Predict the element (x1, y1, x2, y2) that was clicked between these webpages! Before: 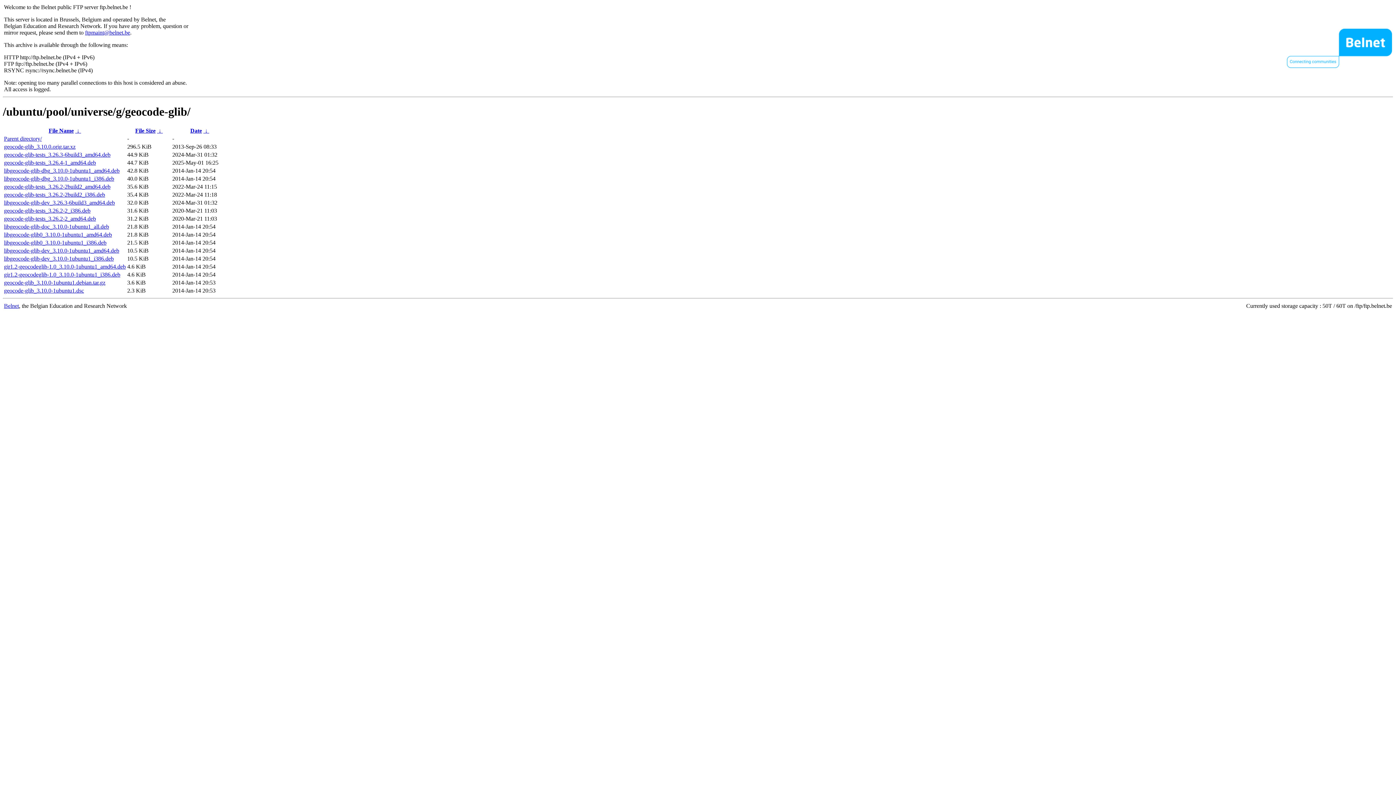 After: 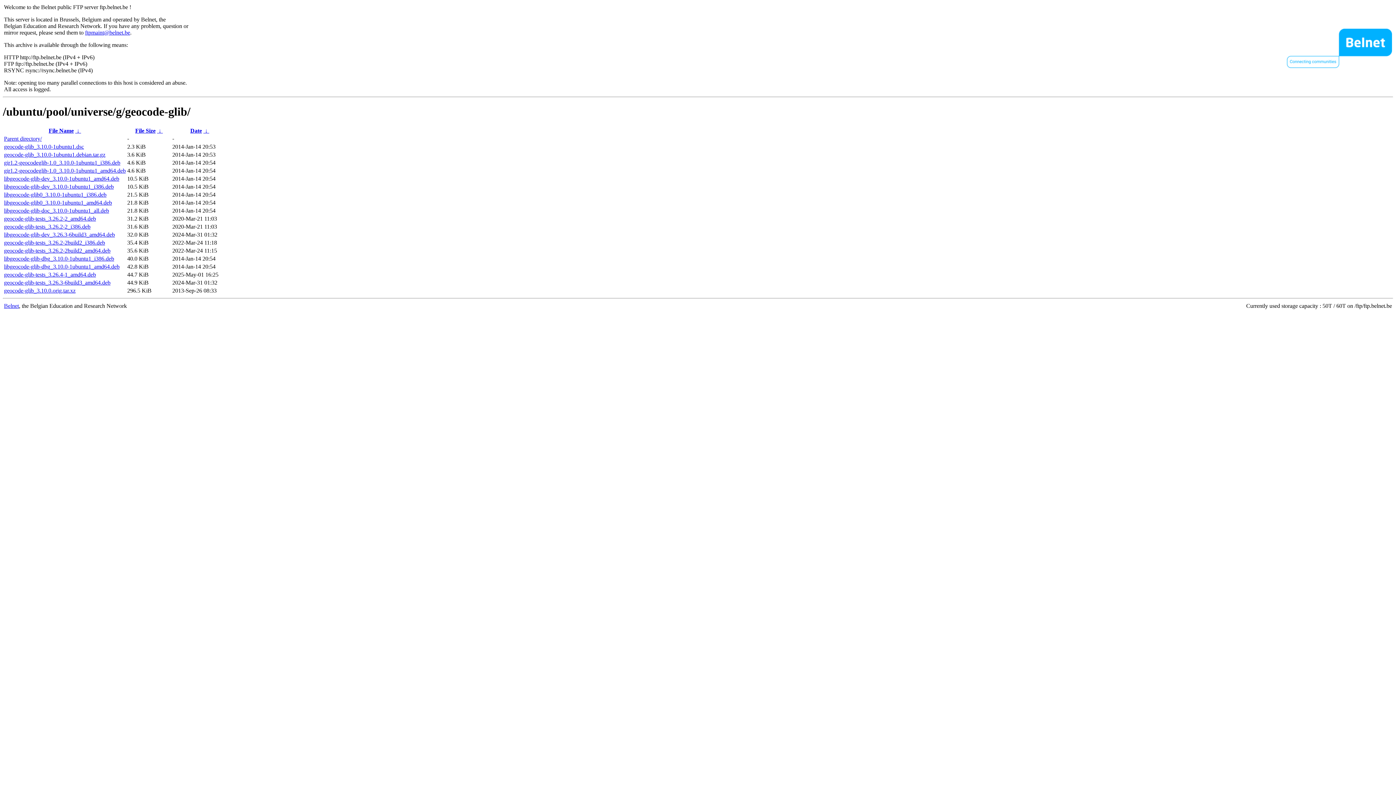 Action: label: File Size bbox: (135, 127, 155, 133)